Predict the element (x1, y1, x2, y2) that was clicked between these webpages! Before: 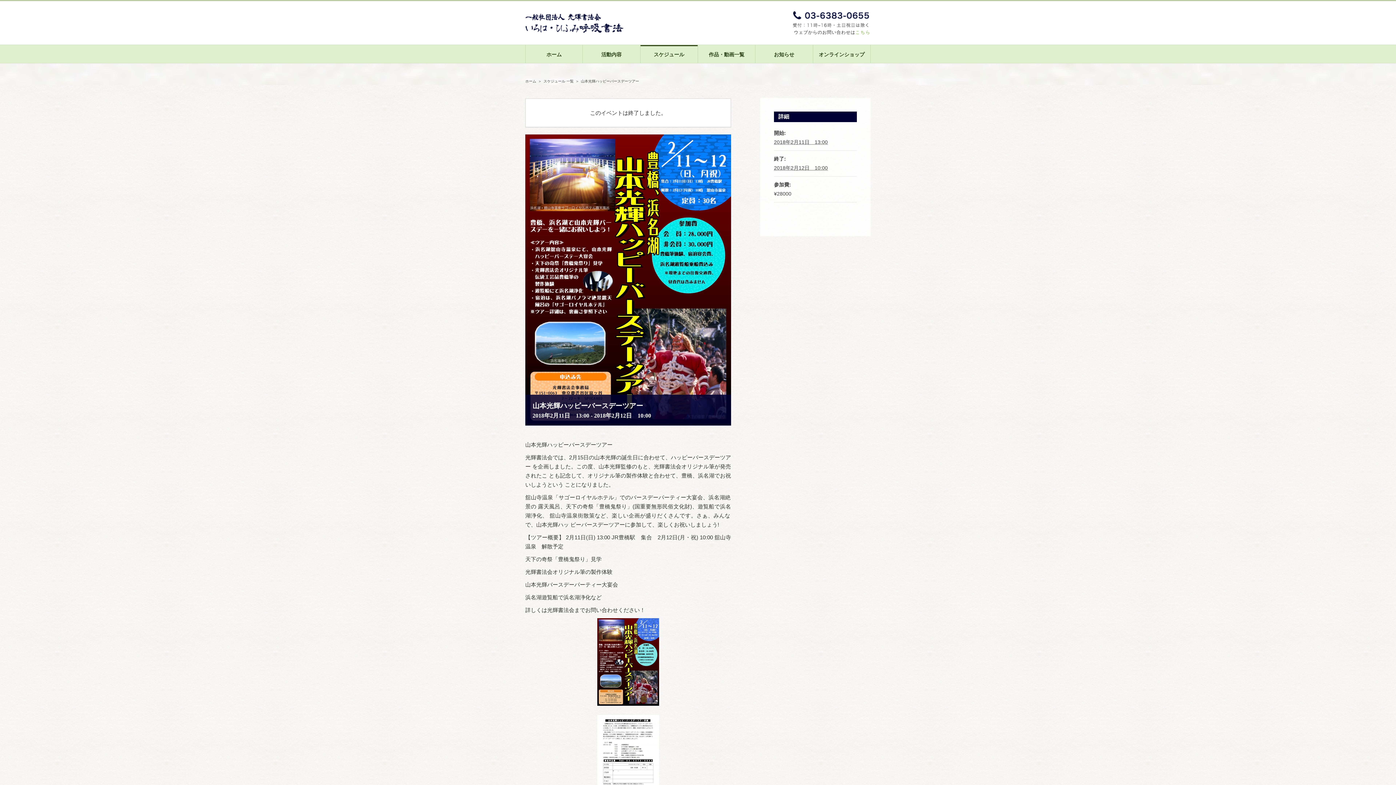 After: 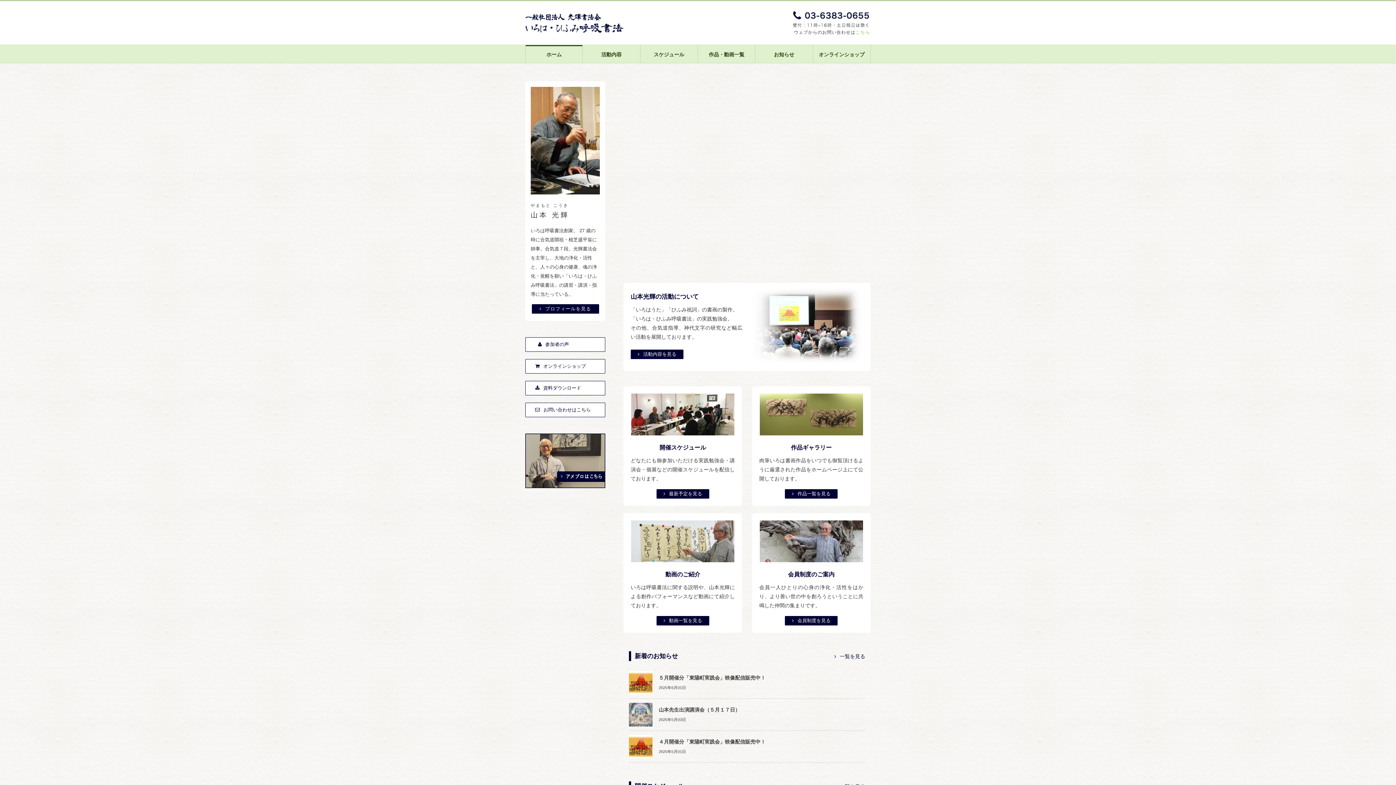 Action: bbox: (525, 13, 623, 32)